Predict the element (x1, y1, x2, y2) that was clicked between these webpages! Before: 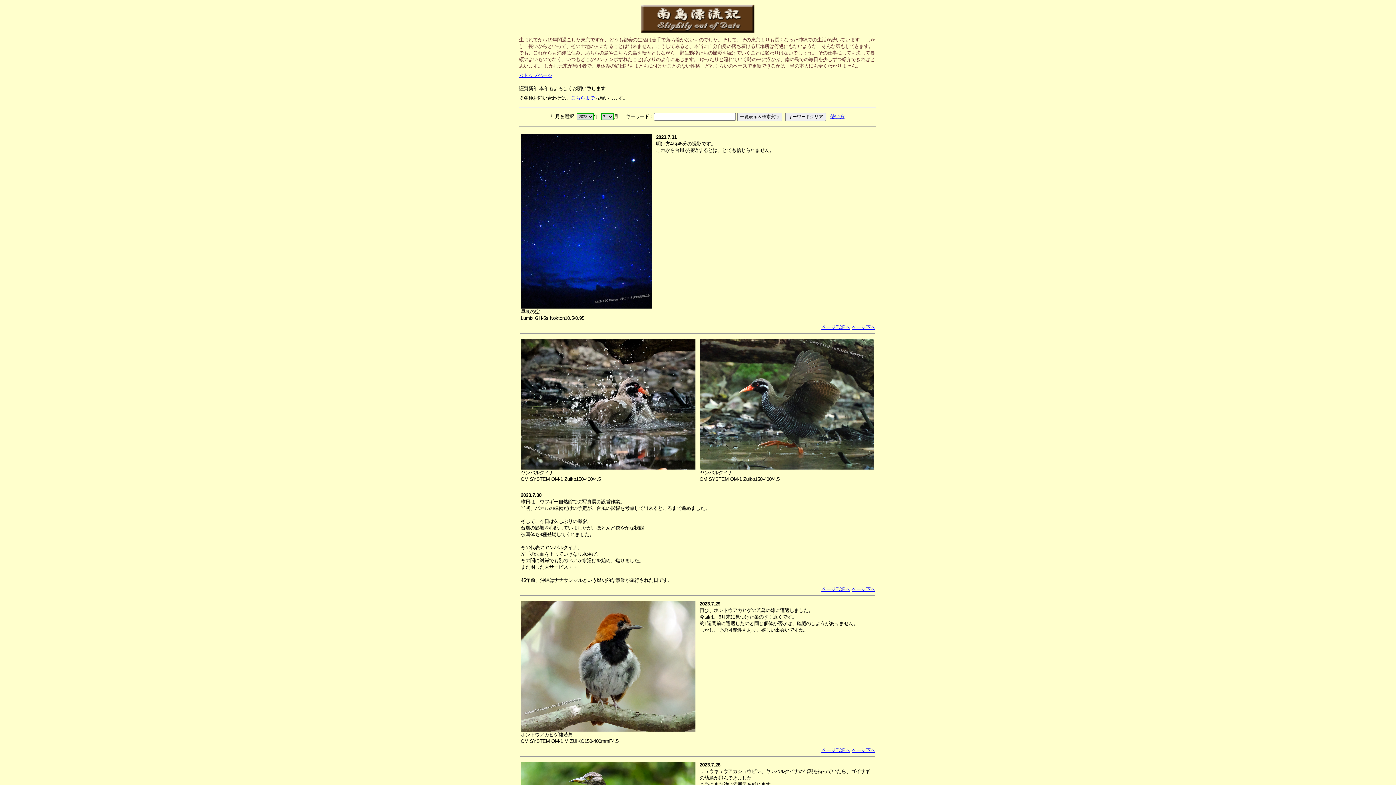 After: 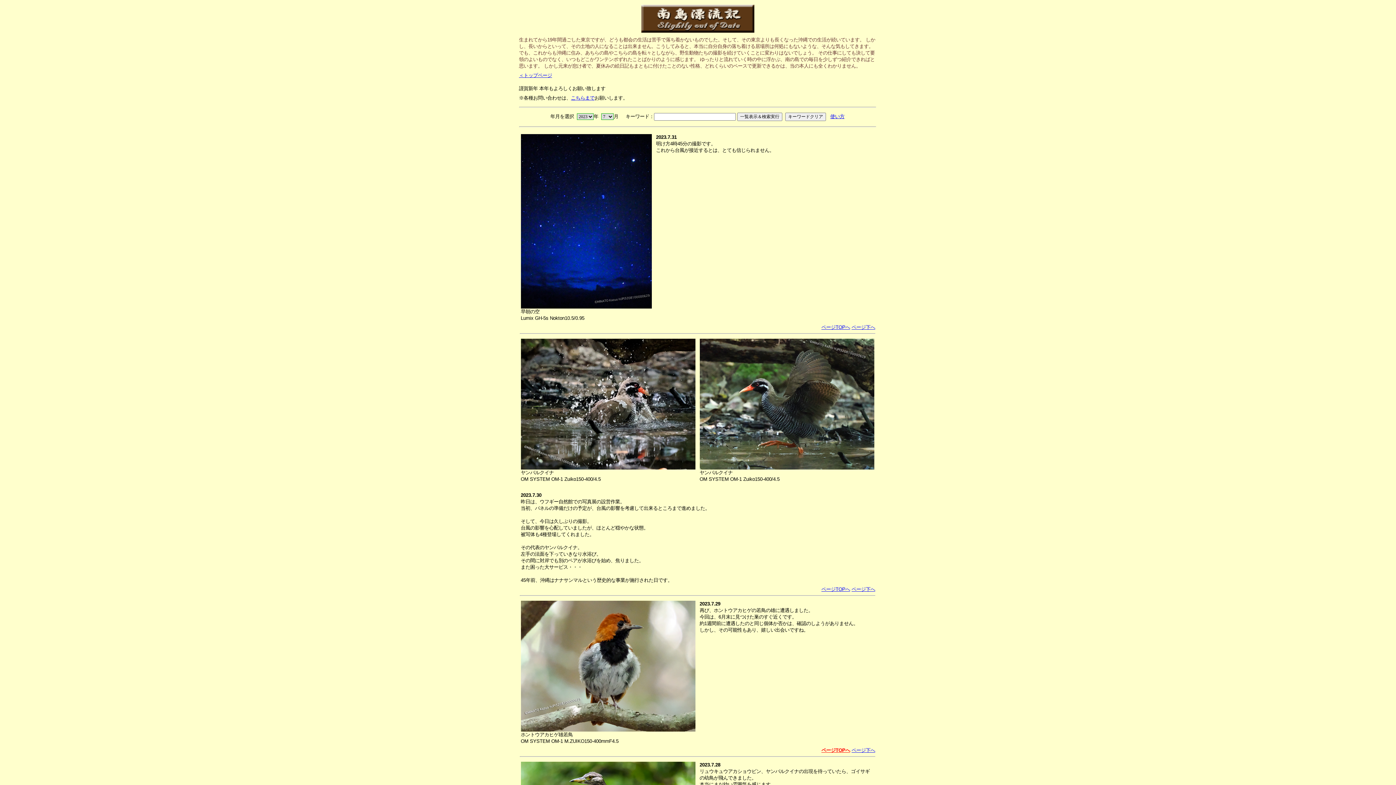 Action: bbox: (821, 748, 850, 753) label: ページTOPへ